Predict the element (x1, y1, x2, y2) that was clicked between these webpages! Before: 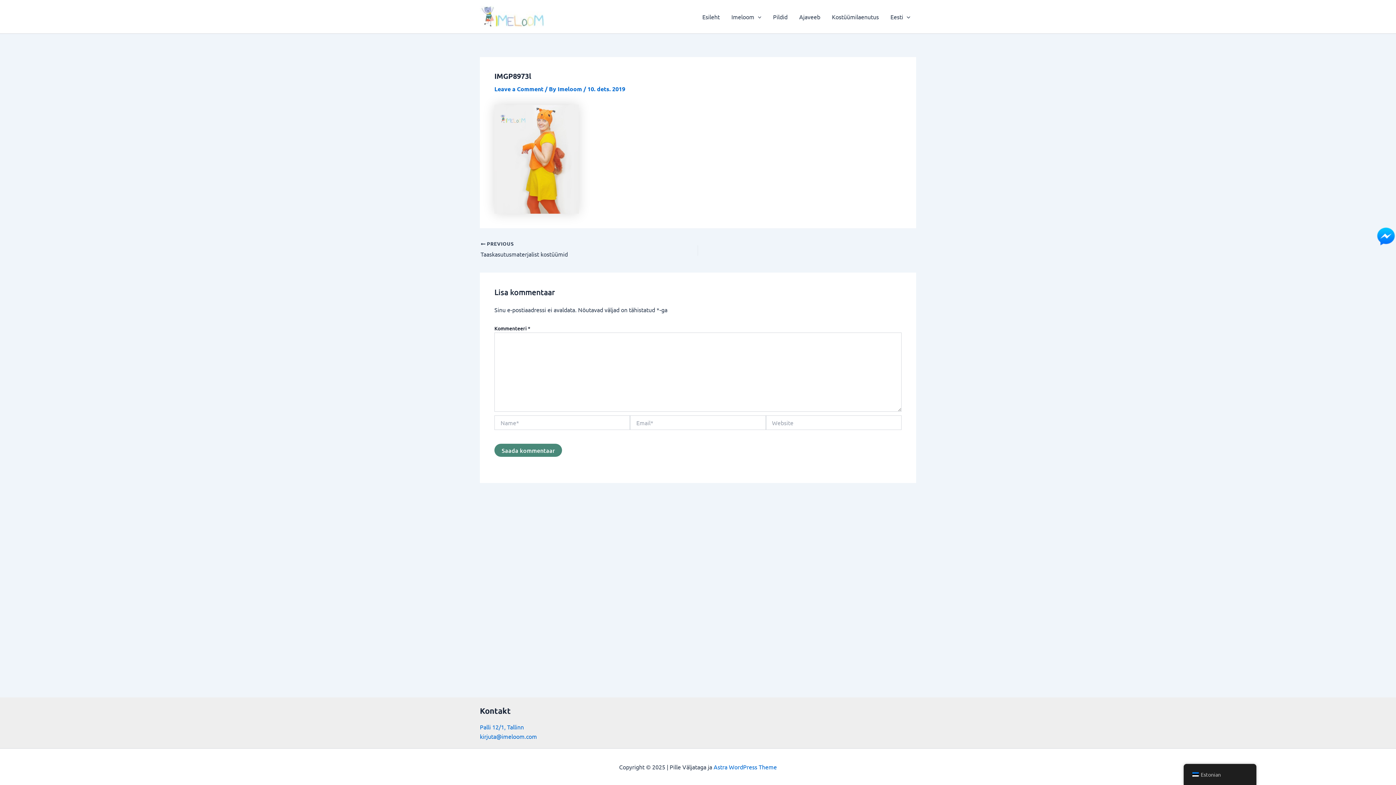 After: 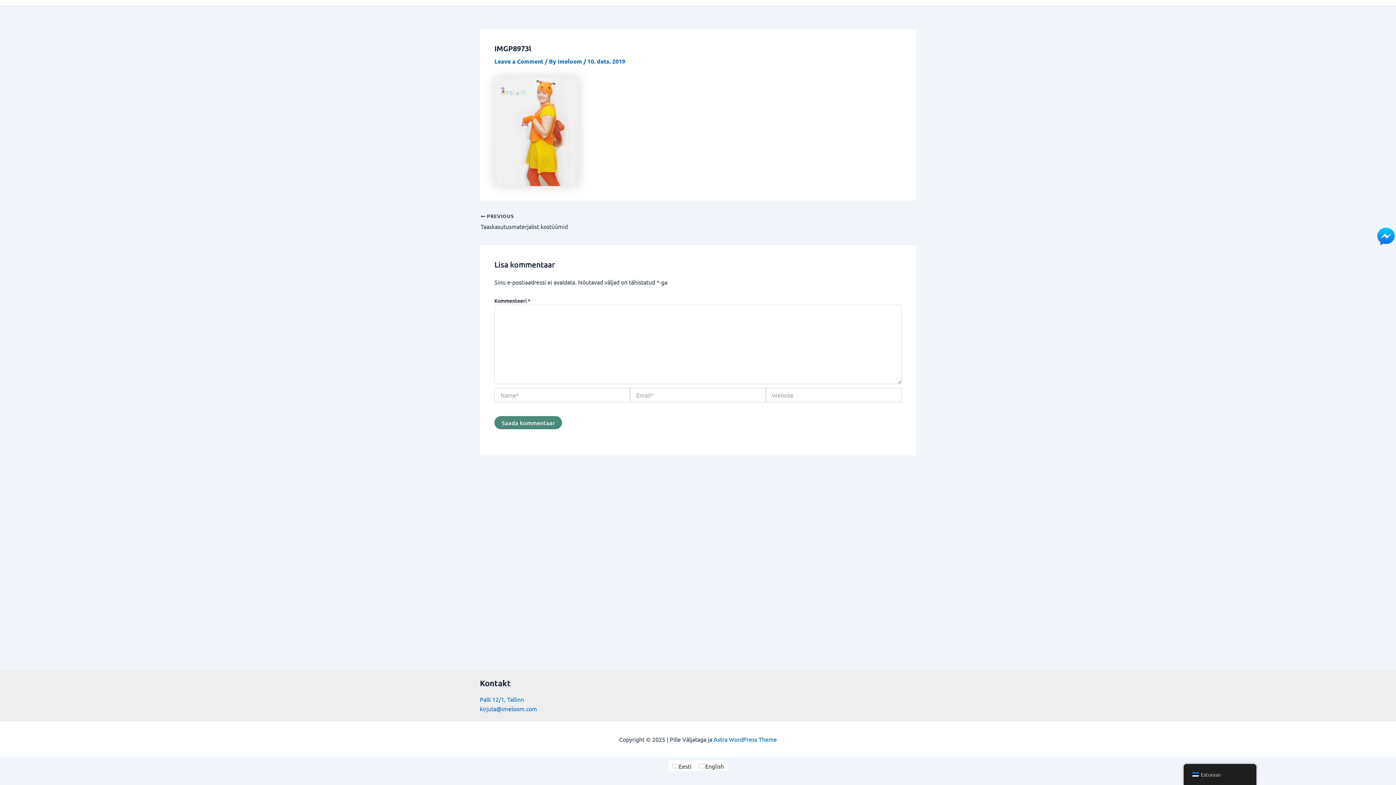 Action: label: Leave a Comment bbox: (494, 85, 543, 92)